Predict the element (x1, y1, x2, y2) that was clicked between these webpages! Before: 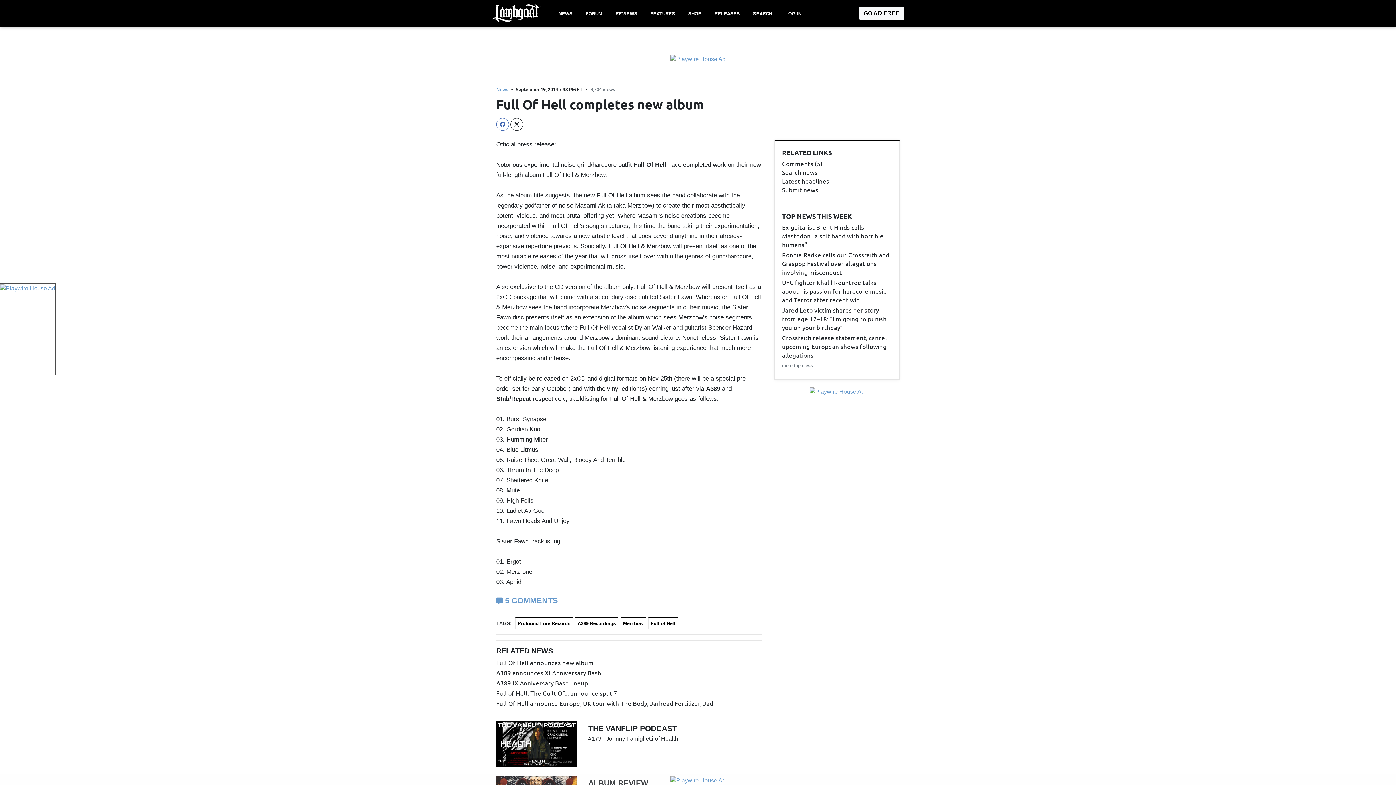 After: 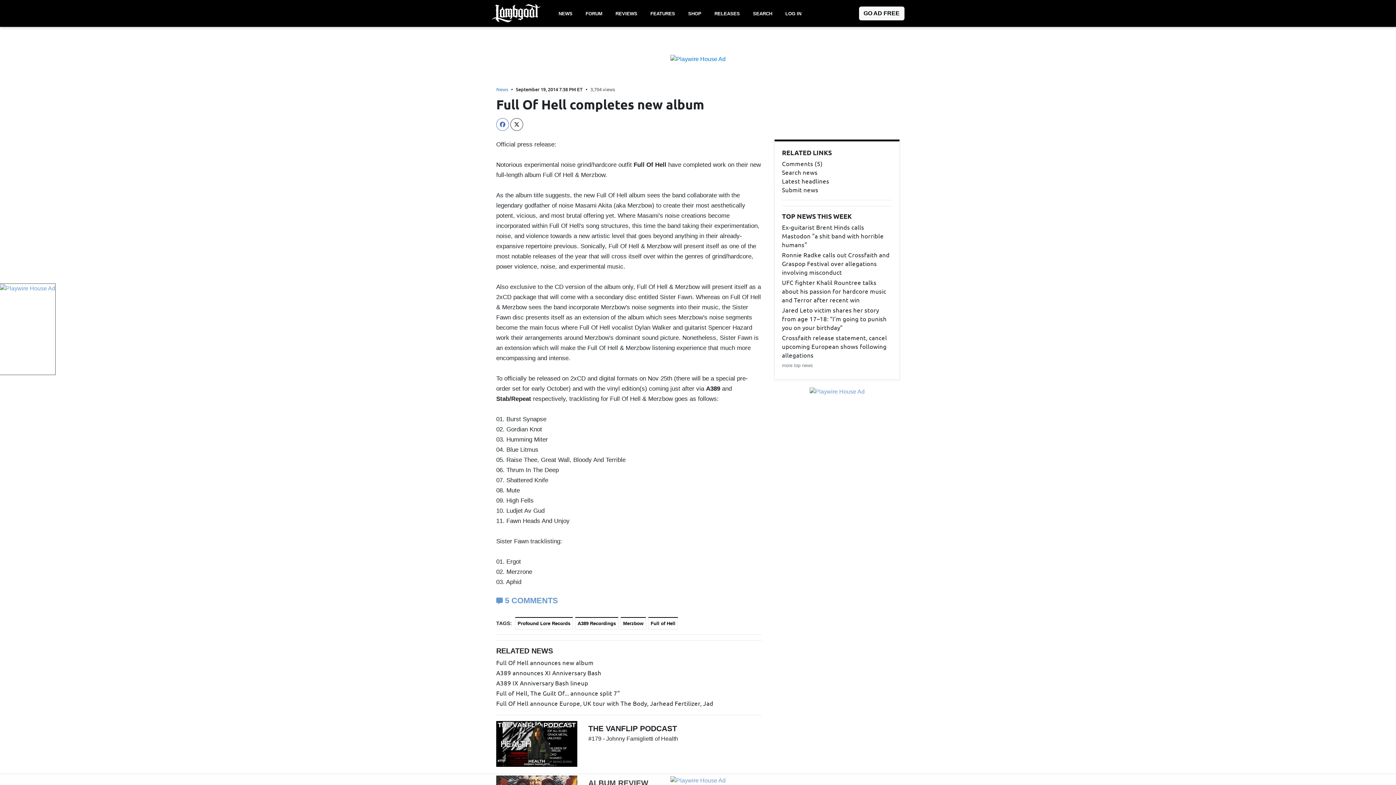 Action: bbox: (670, 54, 725, 63)